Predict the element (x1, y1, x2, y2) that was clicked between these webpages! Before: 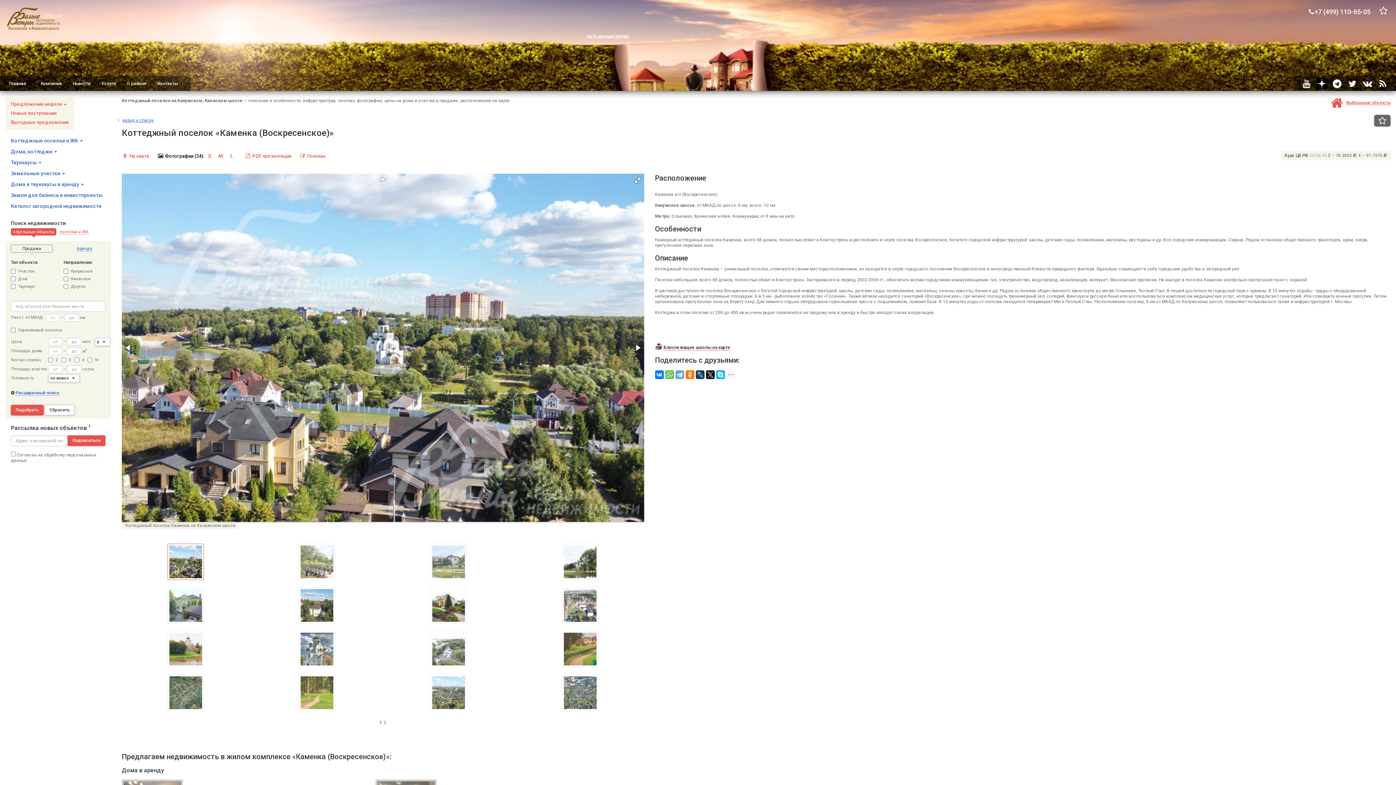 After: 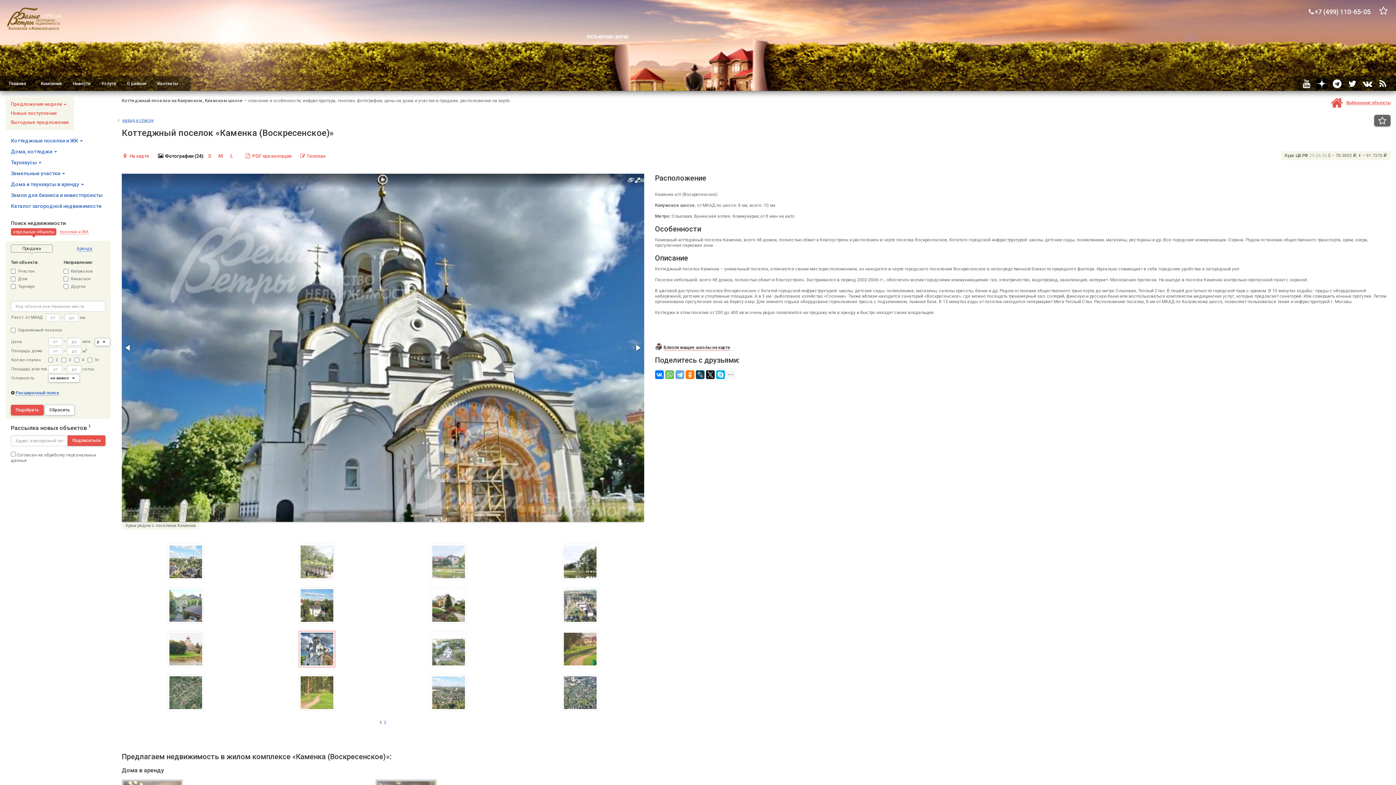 Action: bbox: (299, 631, 335, 667)